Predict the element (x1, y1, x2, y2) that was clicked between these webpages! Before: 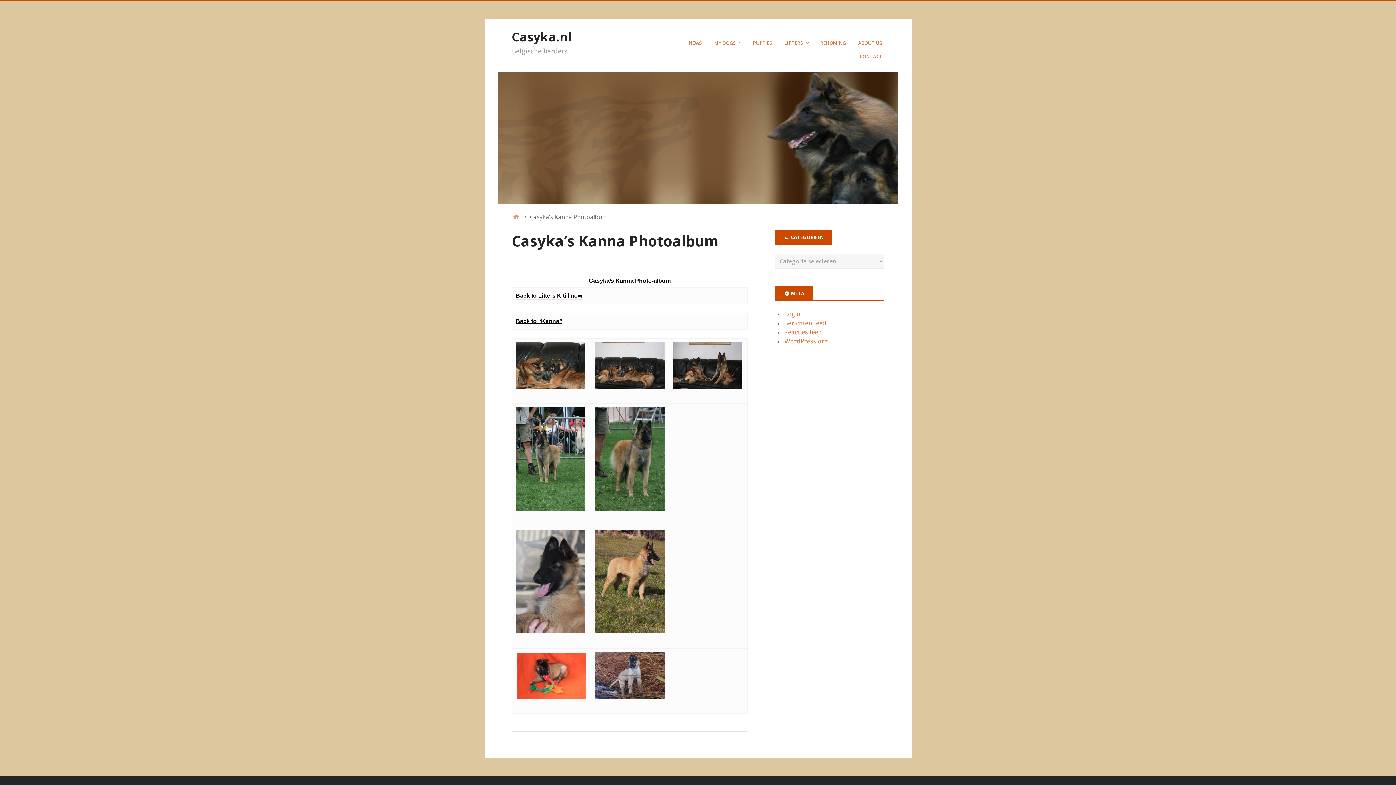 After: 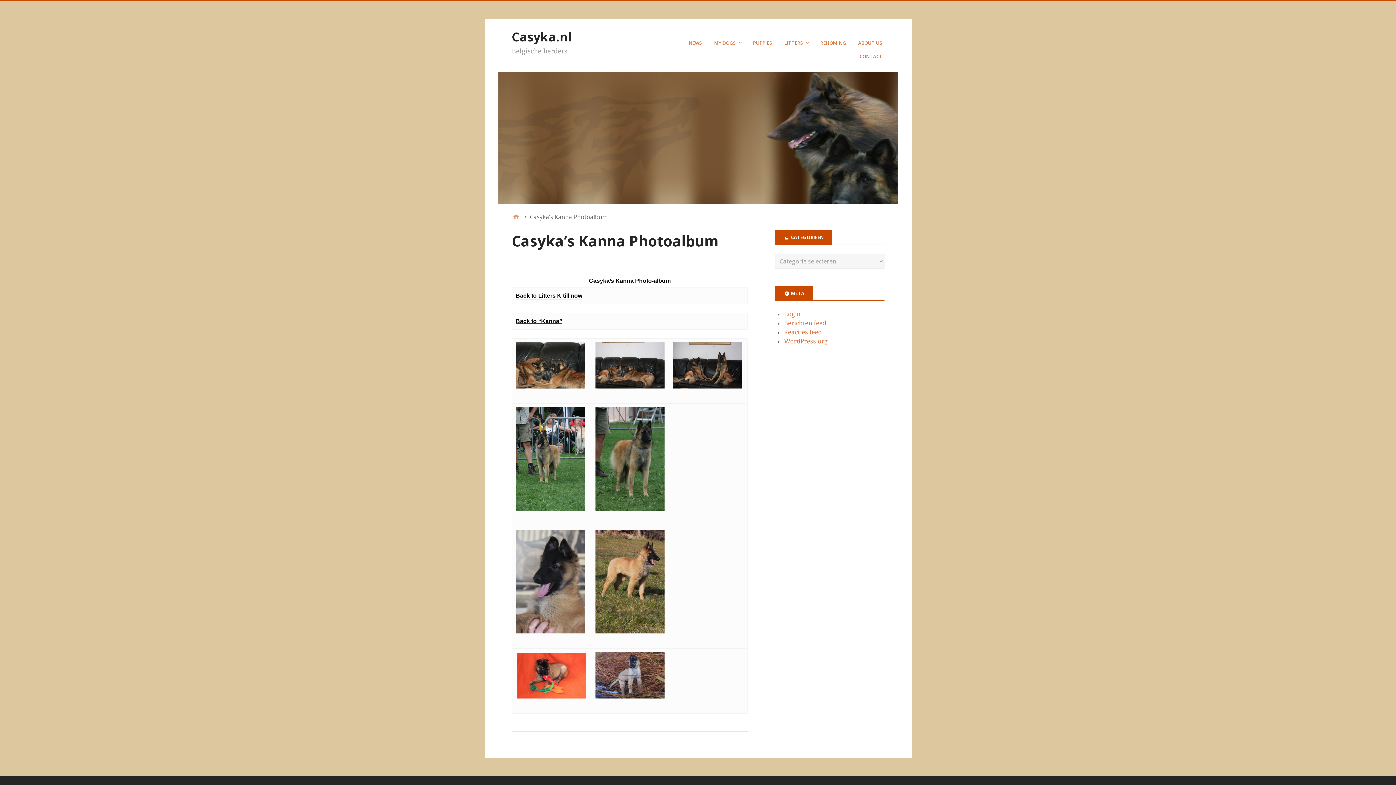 Action: label: Back to “Kanna” bbox: (515, 318, 562, 325)